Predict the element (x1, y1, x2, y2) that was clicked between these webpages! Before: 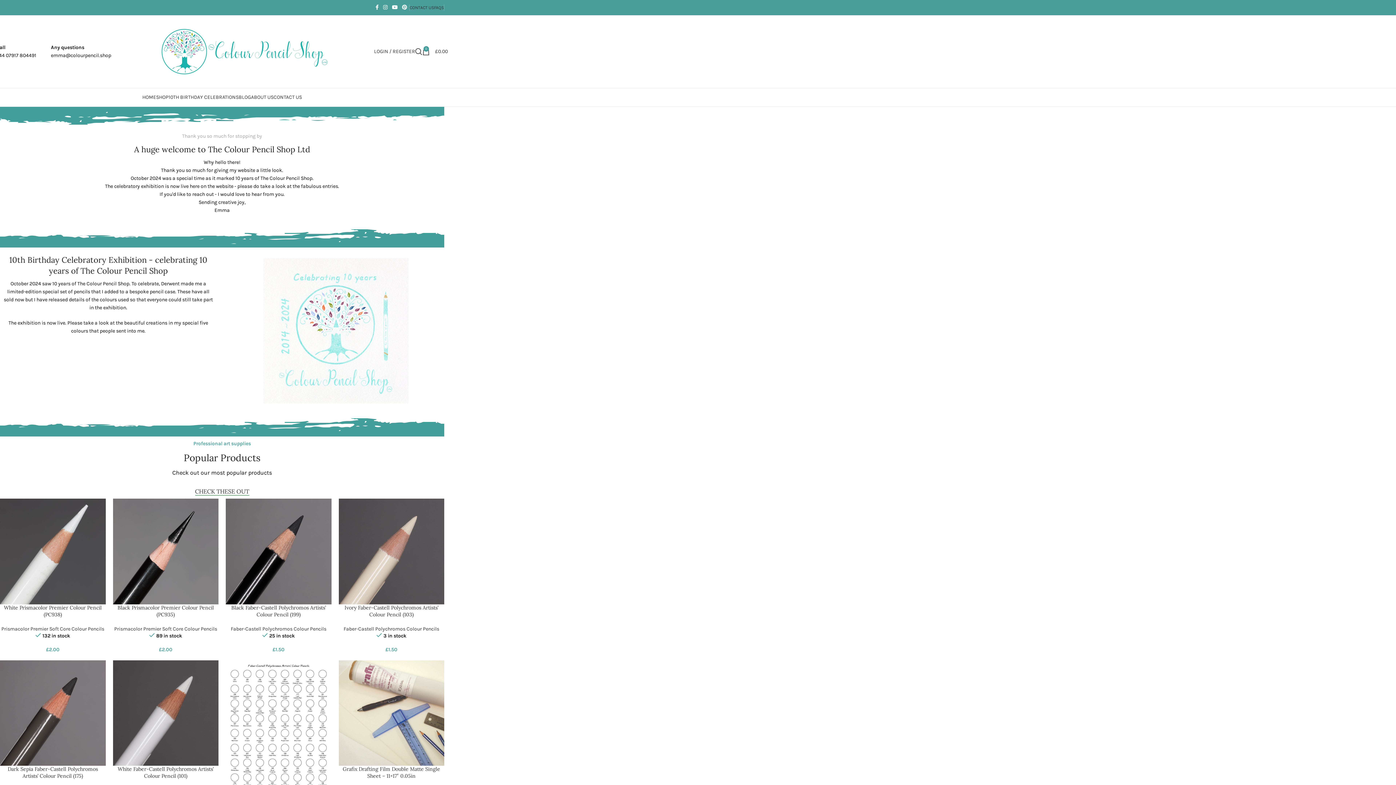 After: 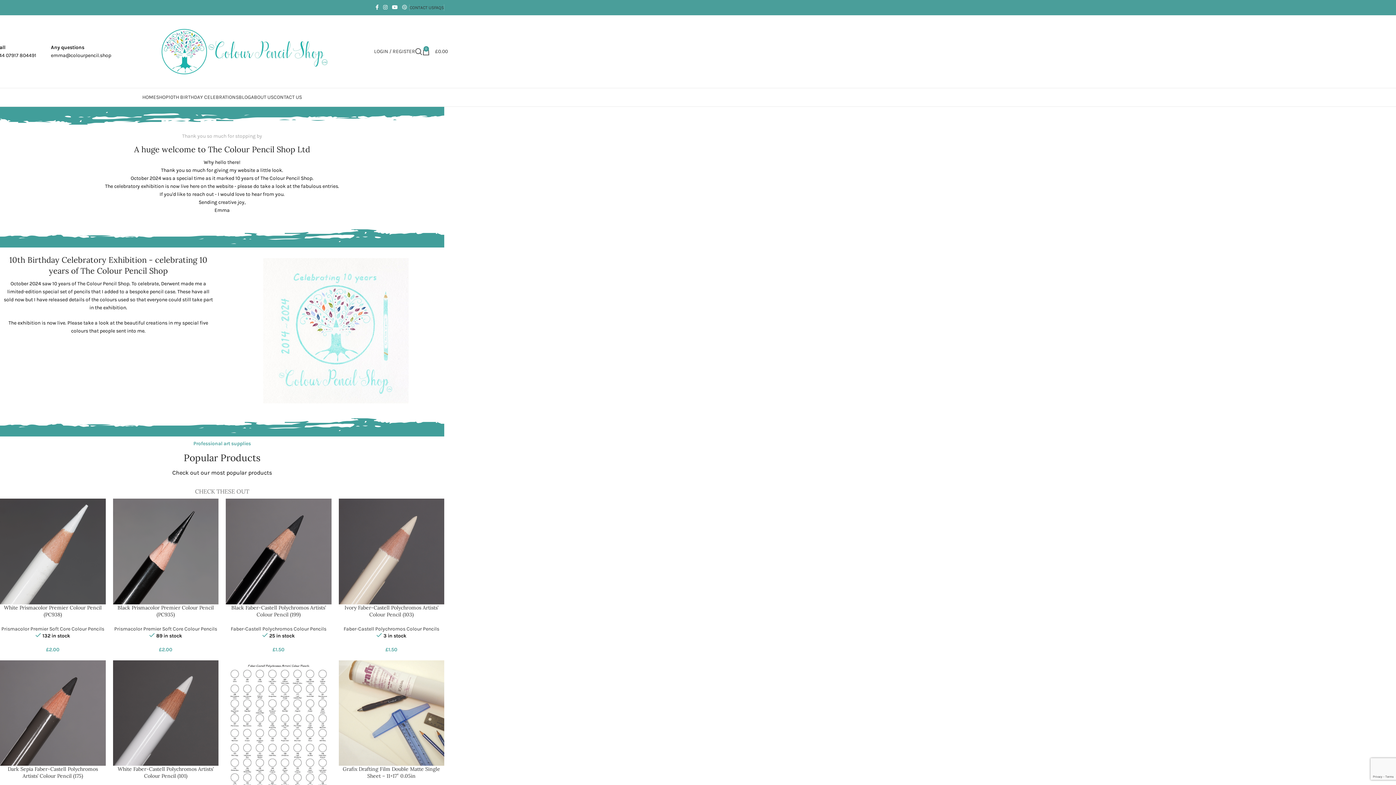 Action: label: Pinterest social link bbox: (400, 2, 409, 12)